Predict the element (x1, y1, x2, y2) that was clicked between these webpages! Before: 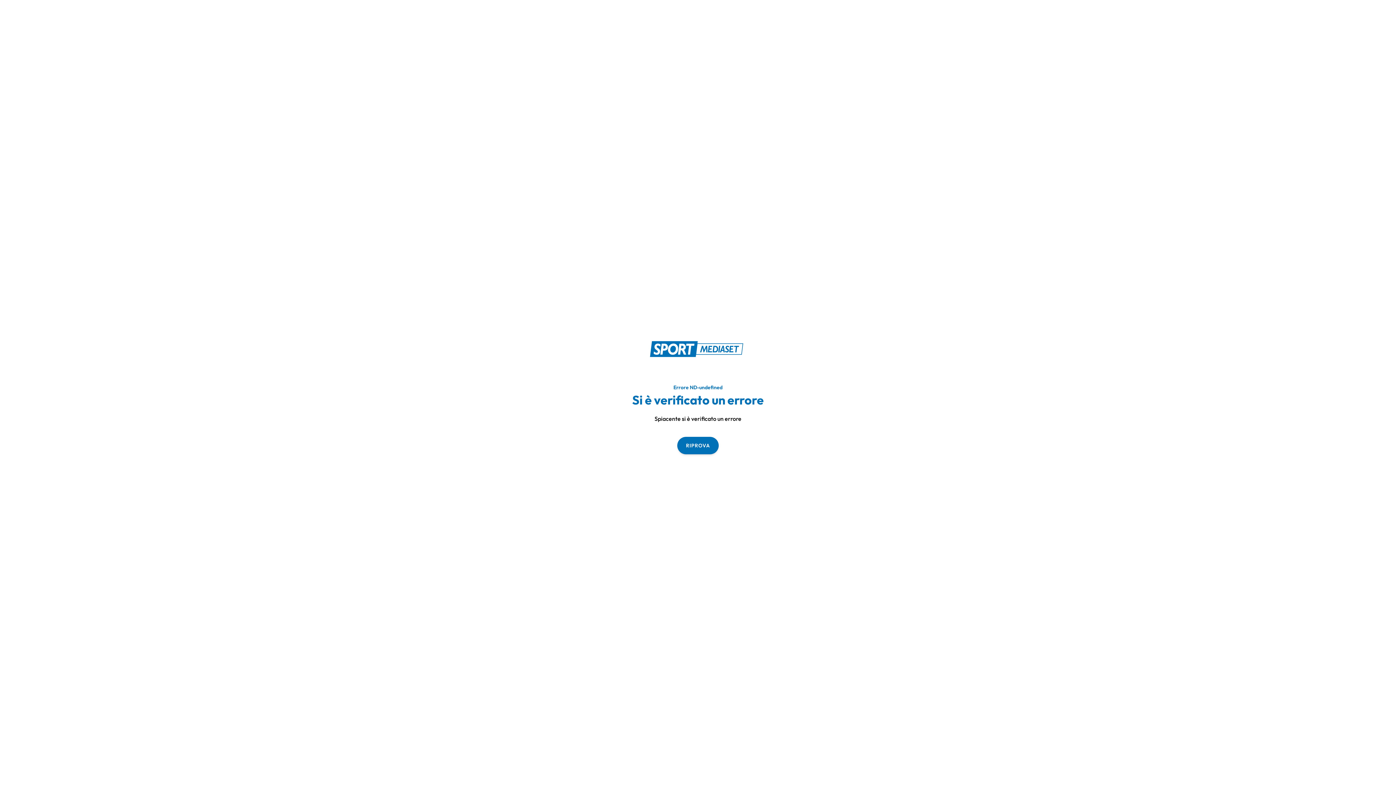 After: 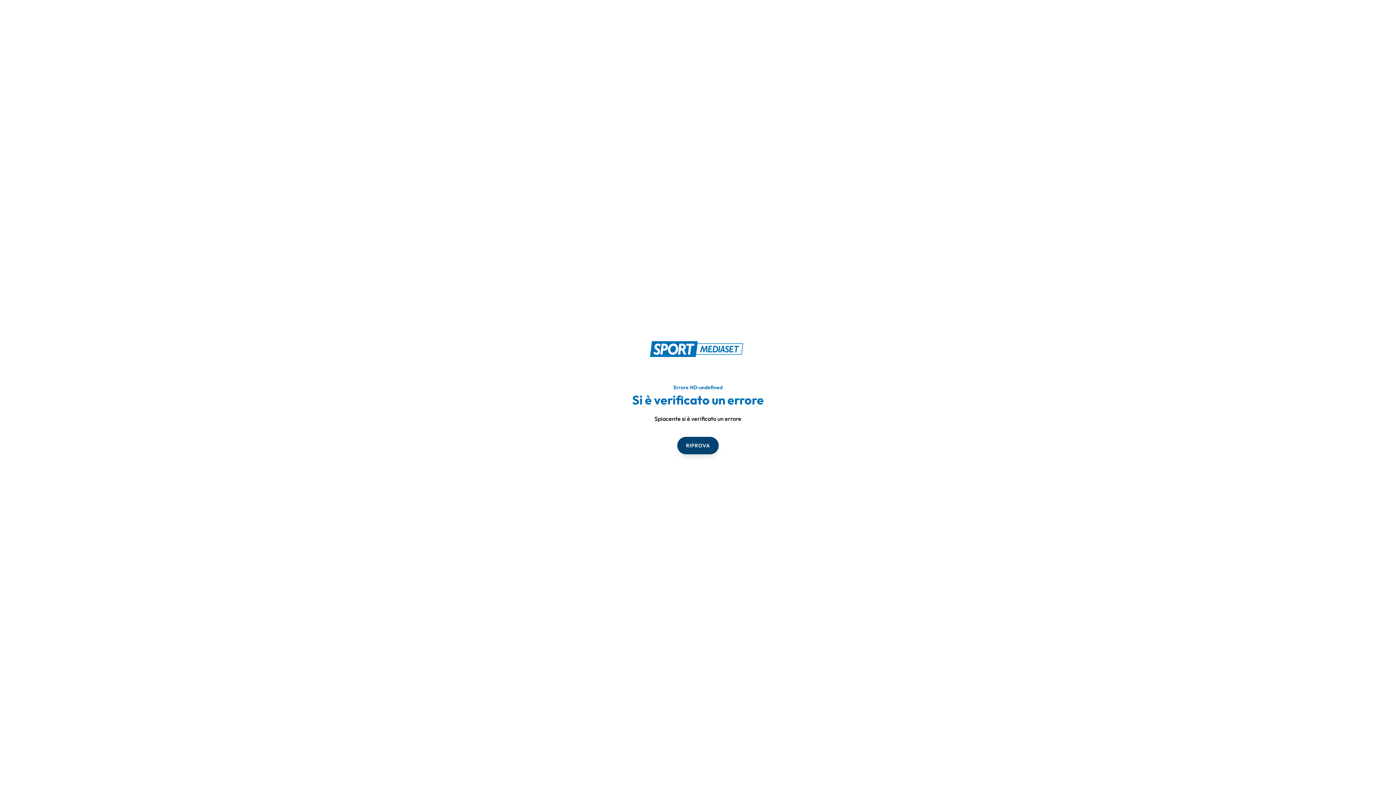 Action: label: RIPROVA bbox: (677, 436, 718, 454)